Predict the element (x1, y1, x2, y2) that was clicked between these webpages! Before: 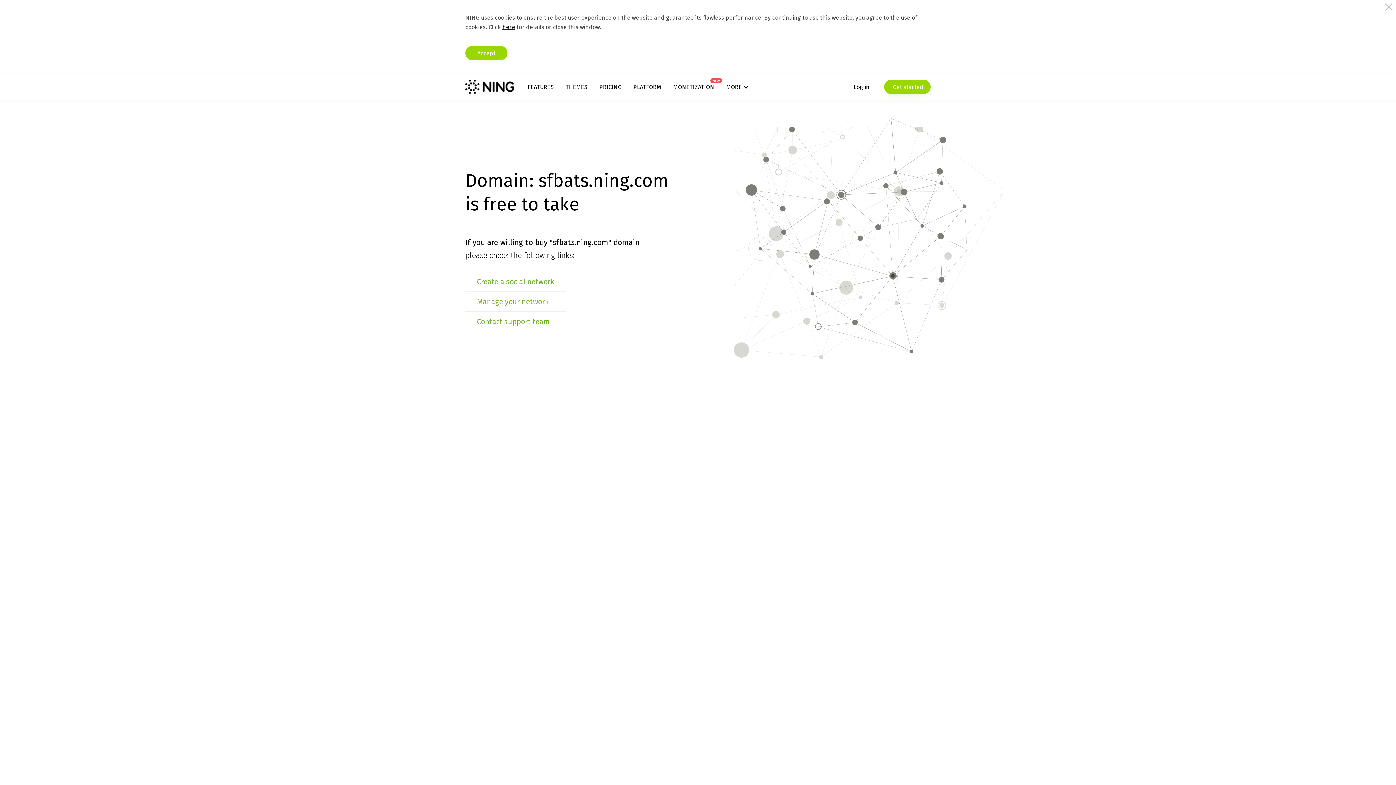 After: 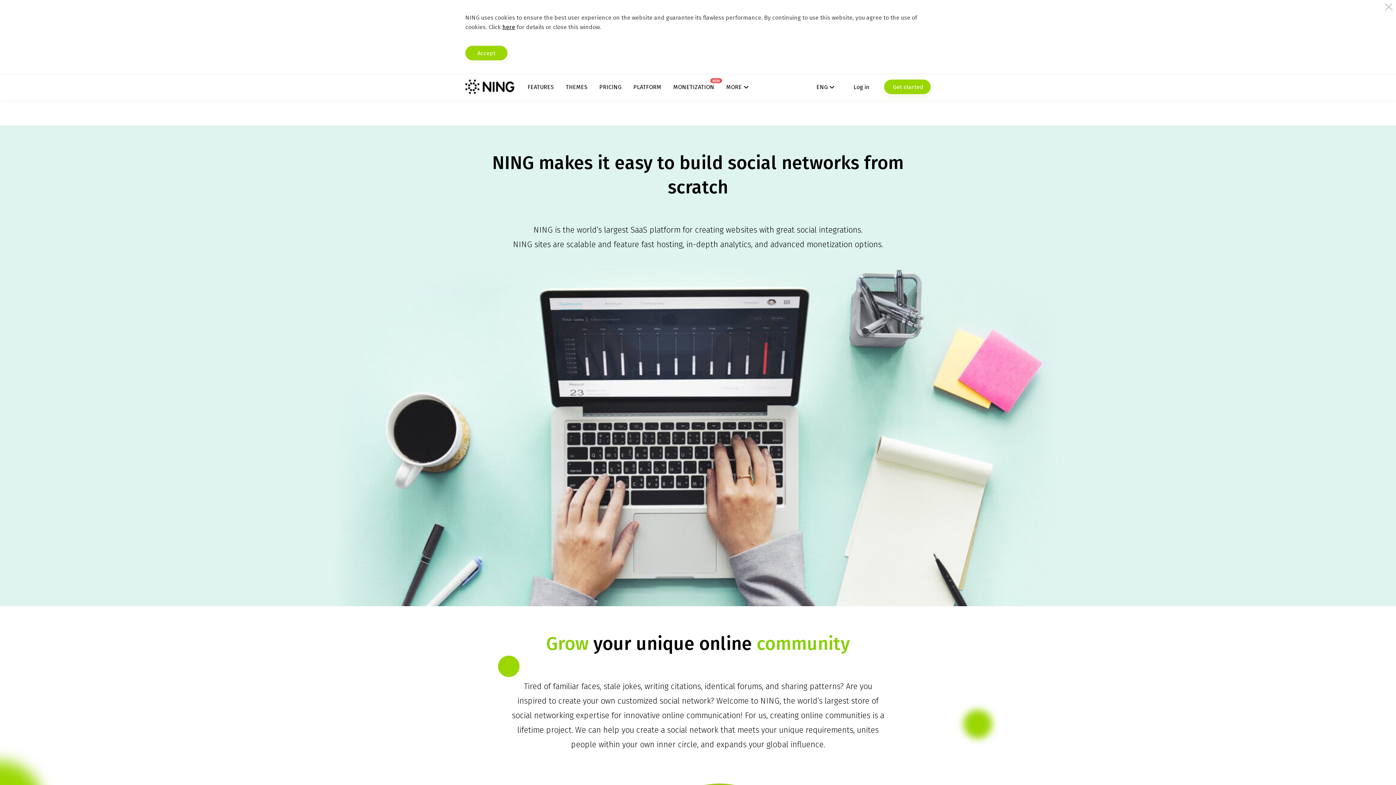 Action: bbox: (633, 83, 661, 90) label: PLATFORM